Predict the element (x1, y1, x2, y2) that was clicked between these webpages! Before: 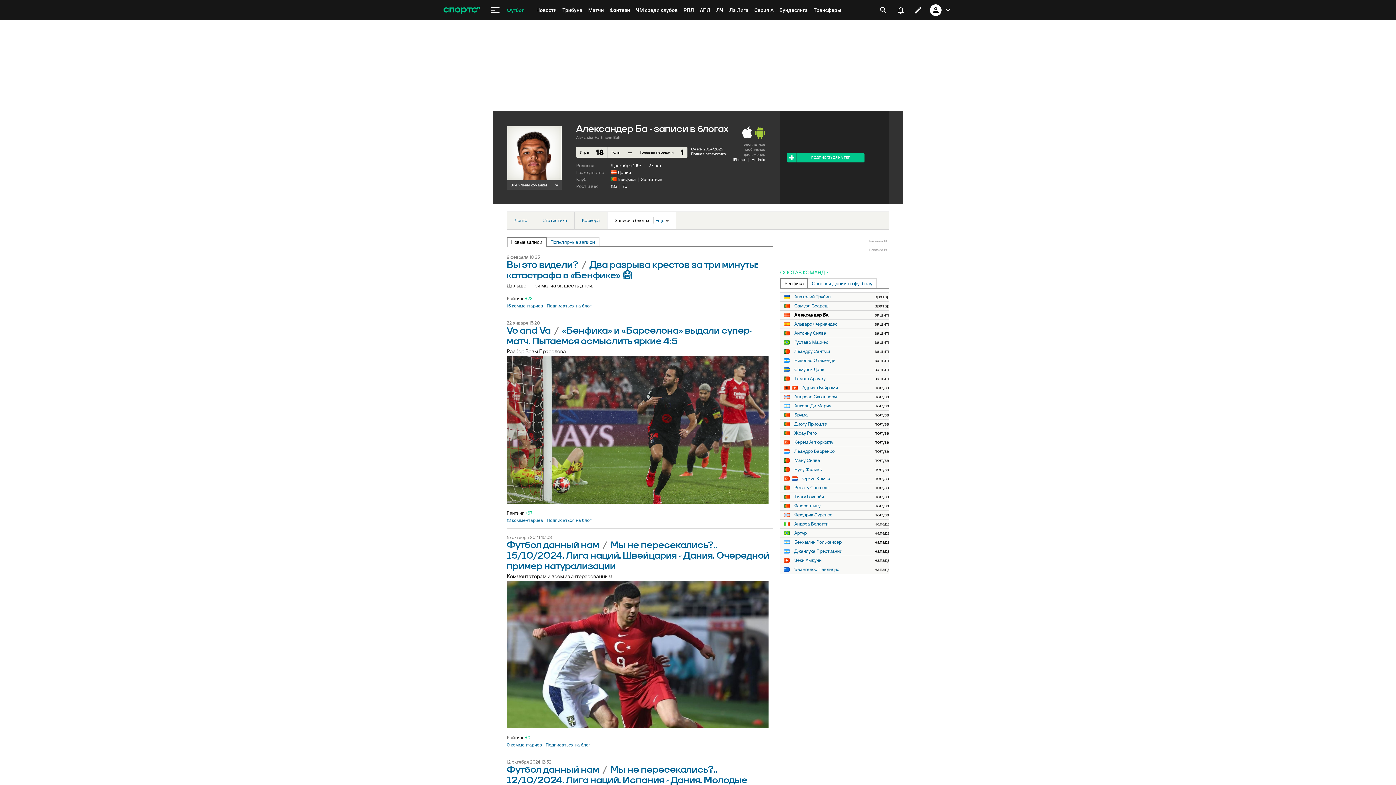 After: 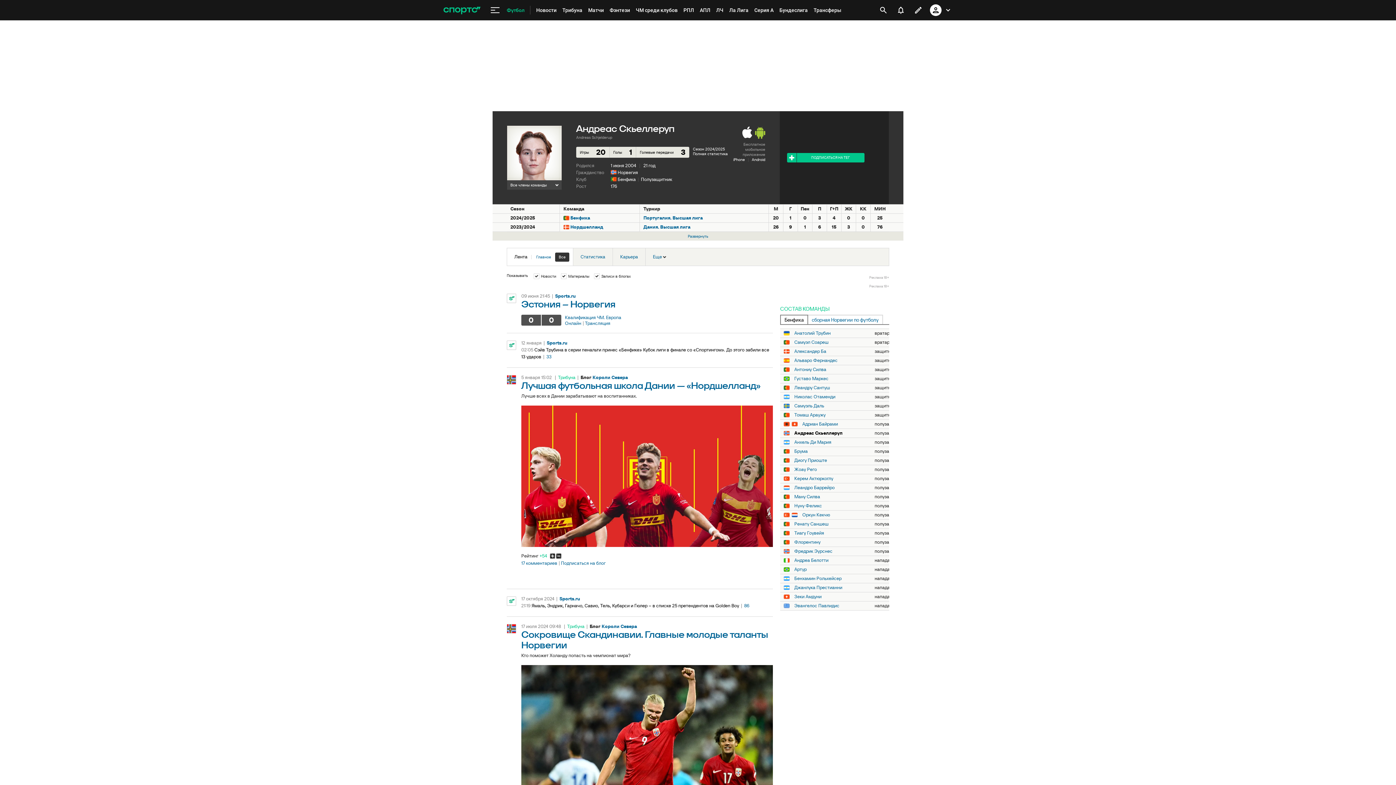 Action: label: Андреас Скьеллеруп bbox: (794, 394, 838, 400)